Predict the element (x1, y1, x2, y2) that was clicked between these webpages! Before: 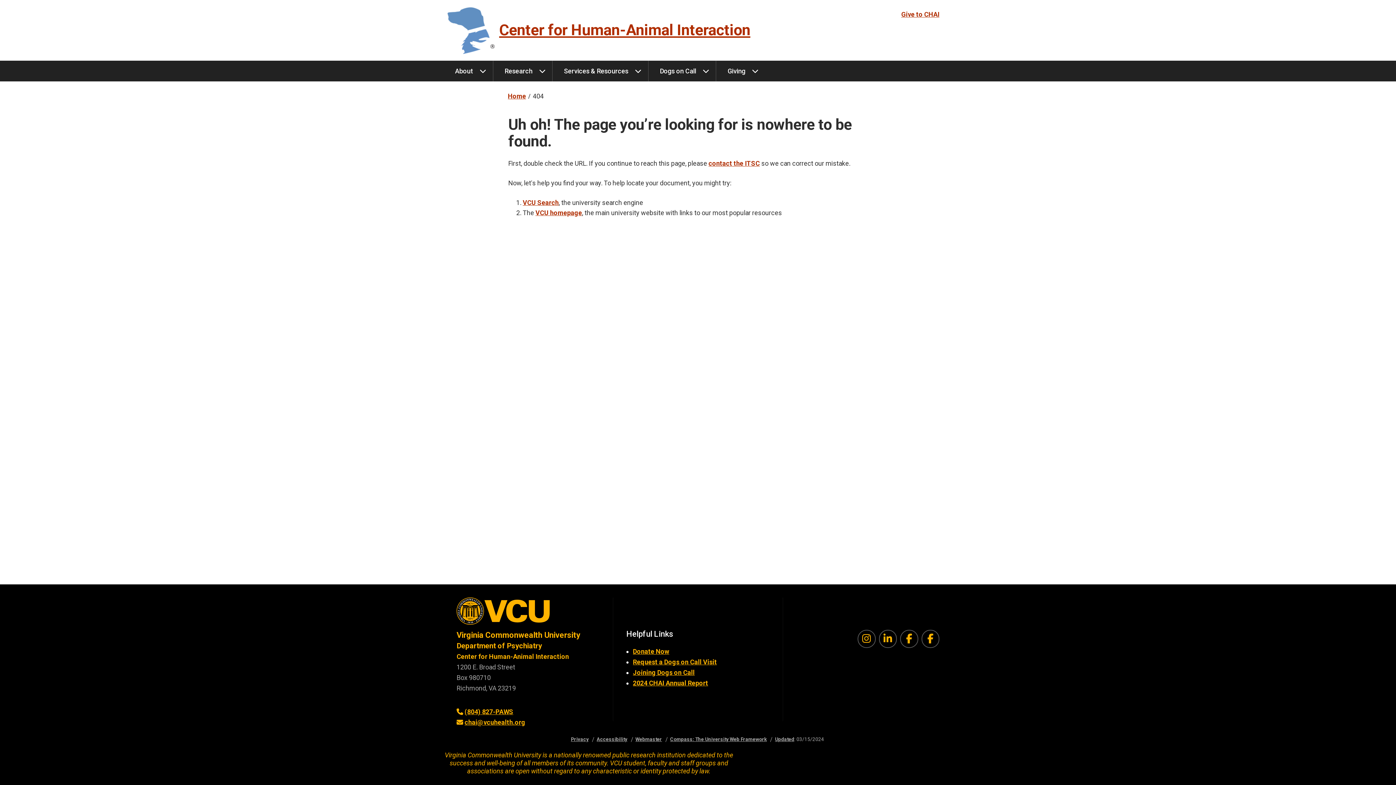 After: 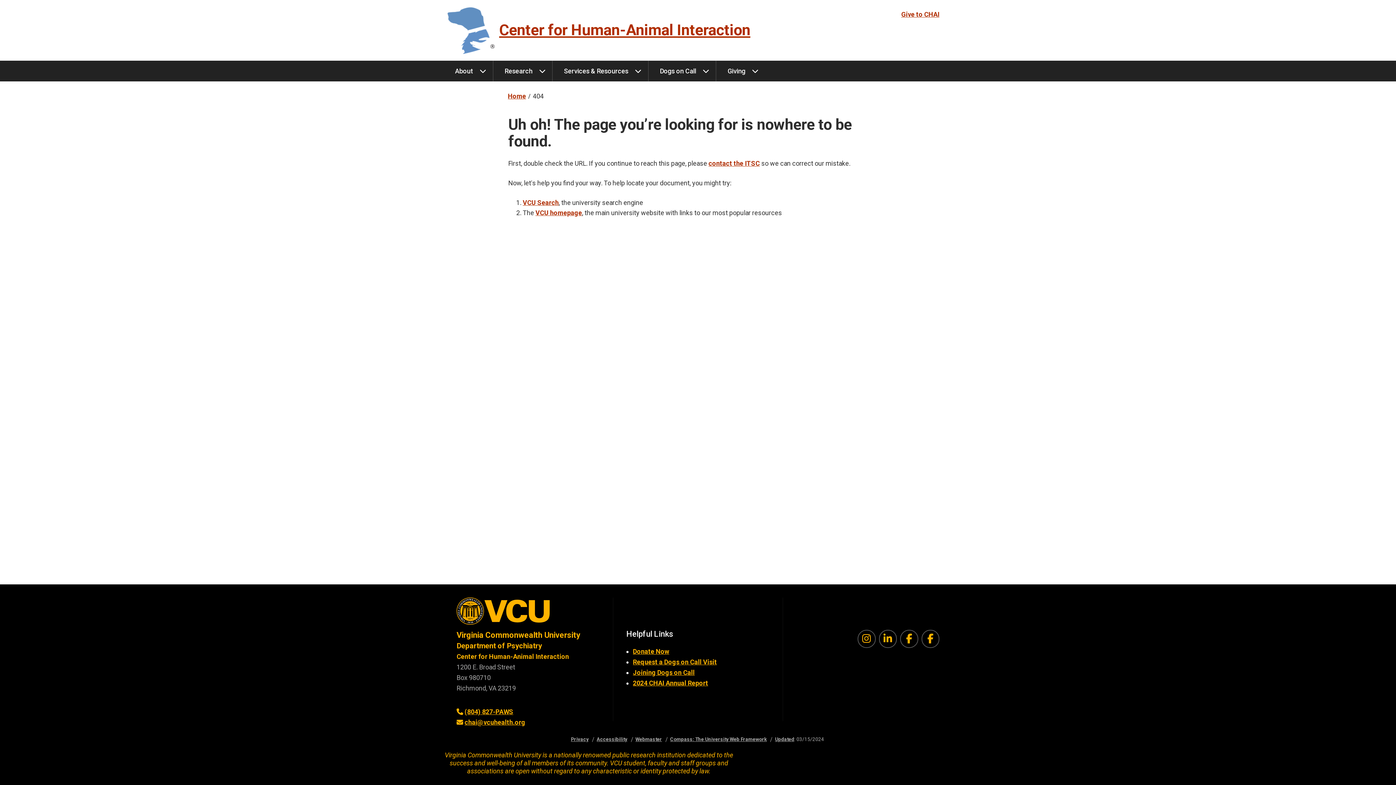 Action: label: (804) 827-PAWS bbox: (464, 708, 513, 716)